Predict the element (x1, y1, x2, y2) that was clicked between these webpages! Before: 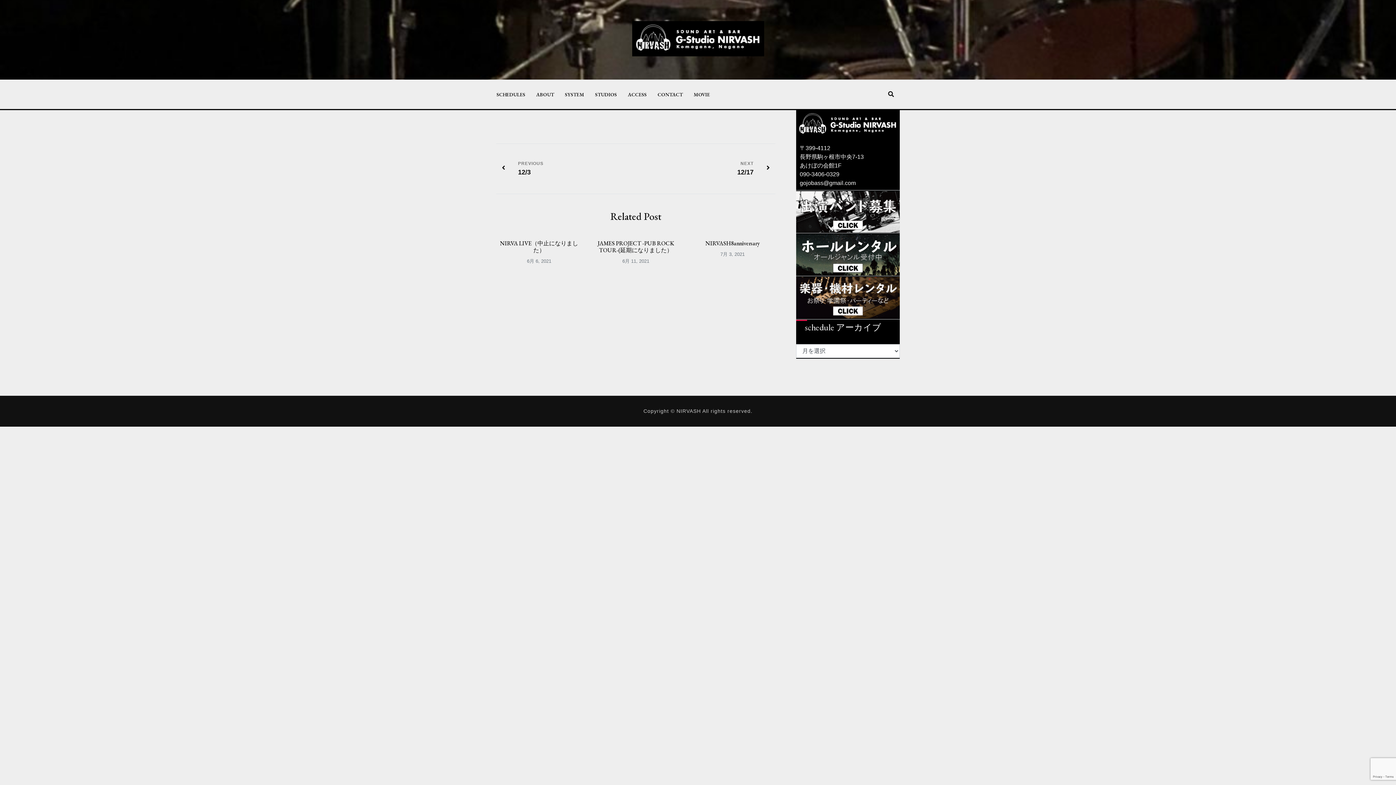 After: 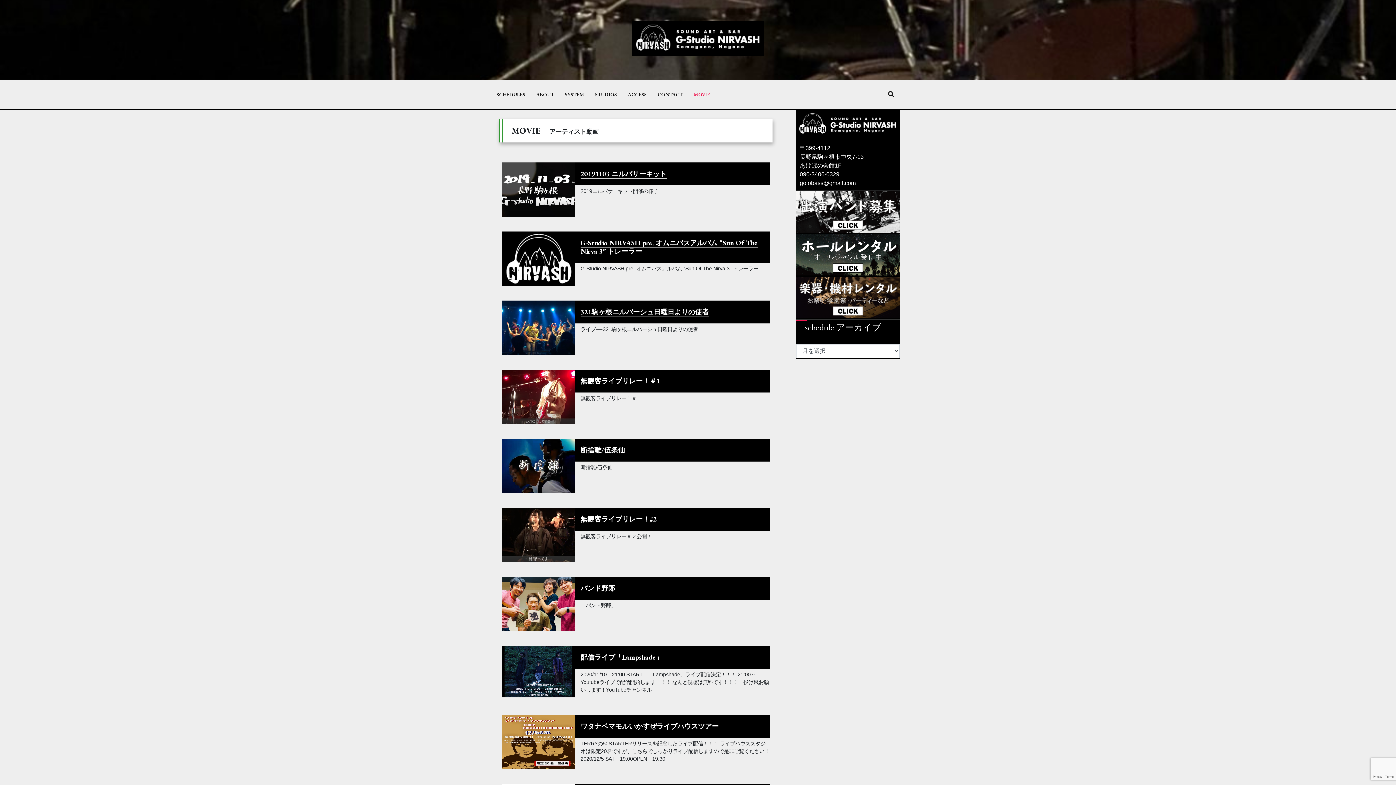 Action: bbox: (688, 82, 715, 106) label: MOVIE